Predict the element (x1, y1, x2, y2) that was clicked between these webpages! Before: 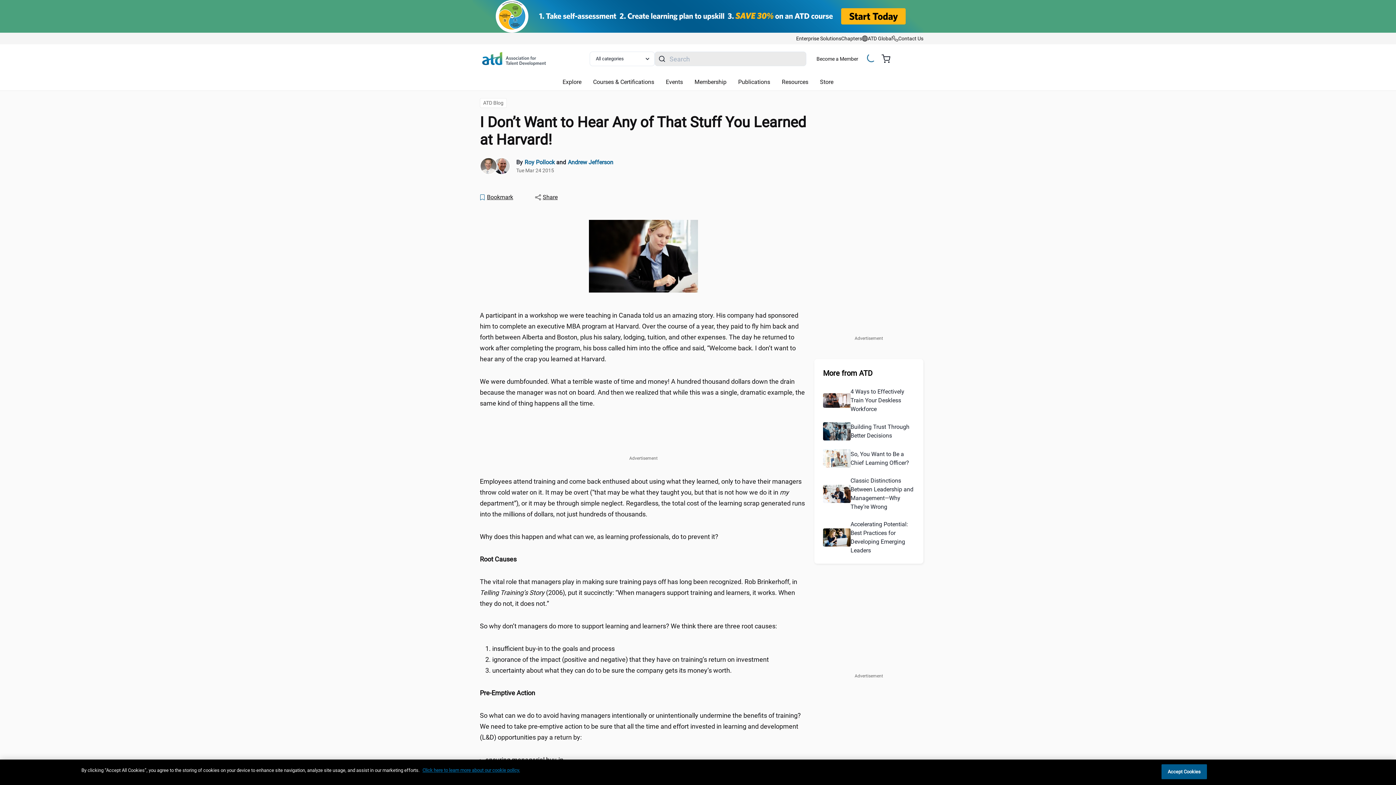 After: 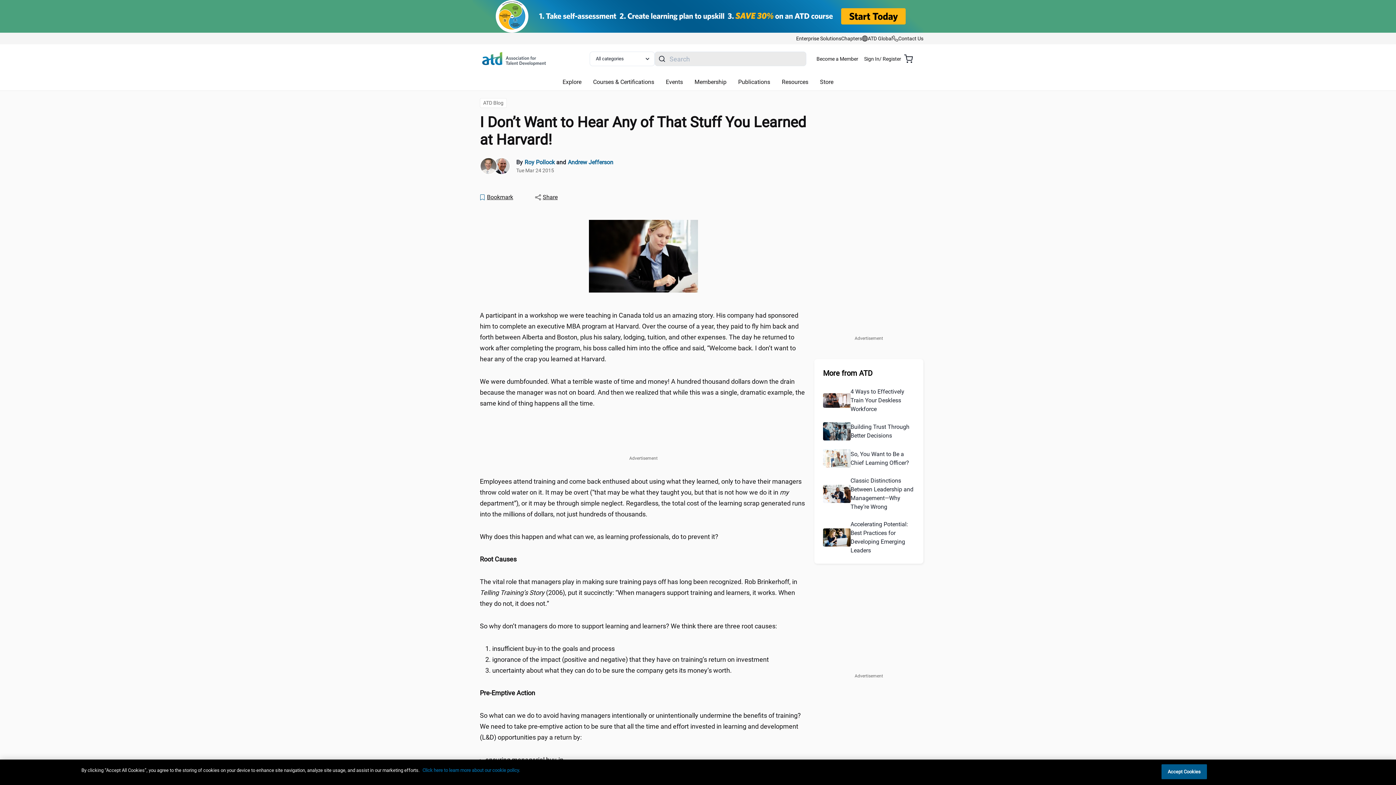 Action: label: More information about your privacy, opens in a new tab bbox: (422, 768, 520, 773)